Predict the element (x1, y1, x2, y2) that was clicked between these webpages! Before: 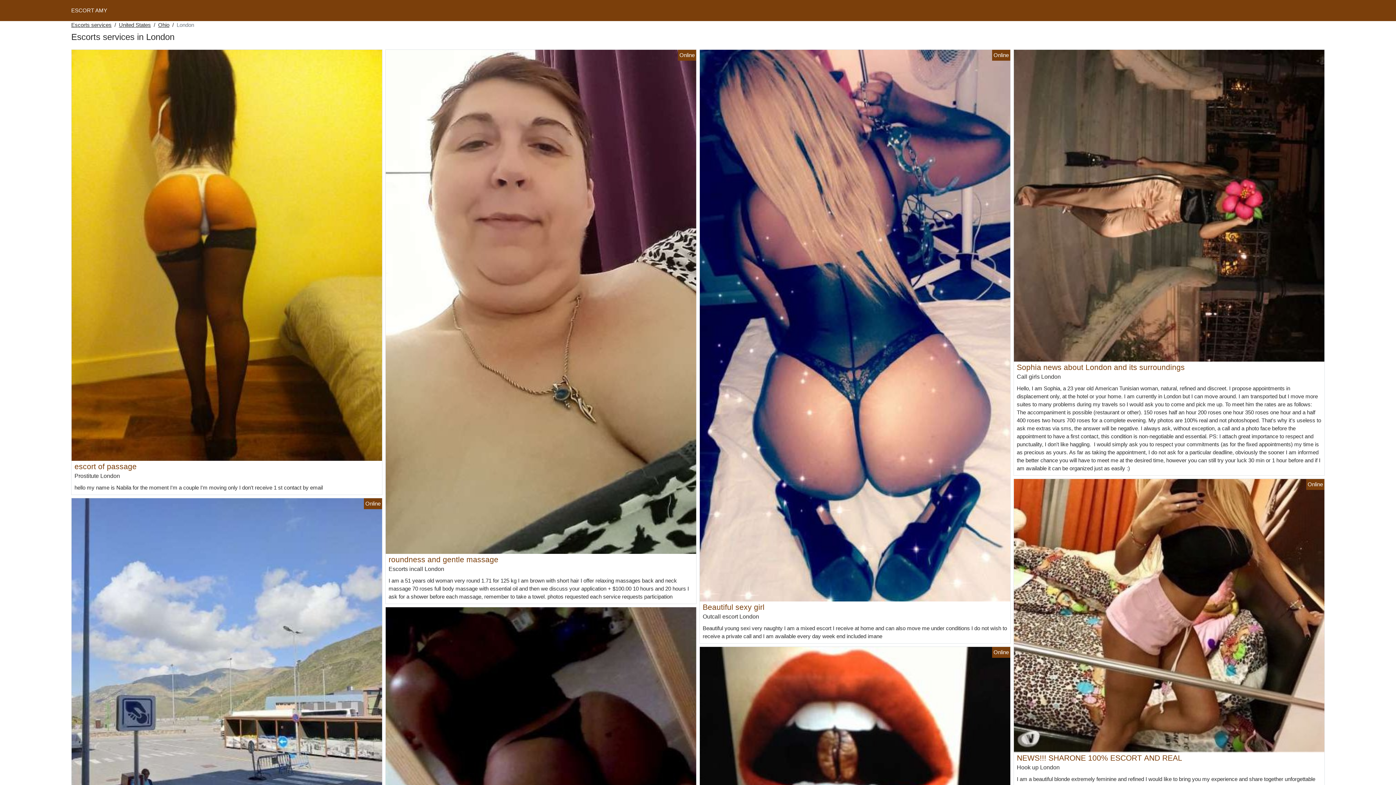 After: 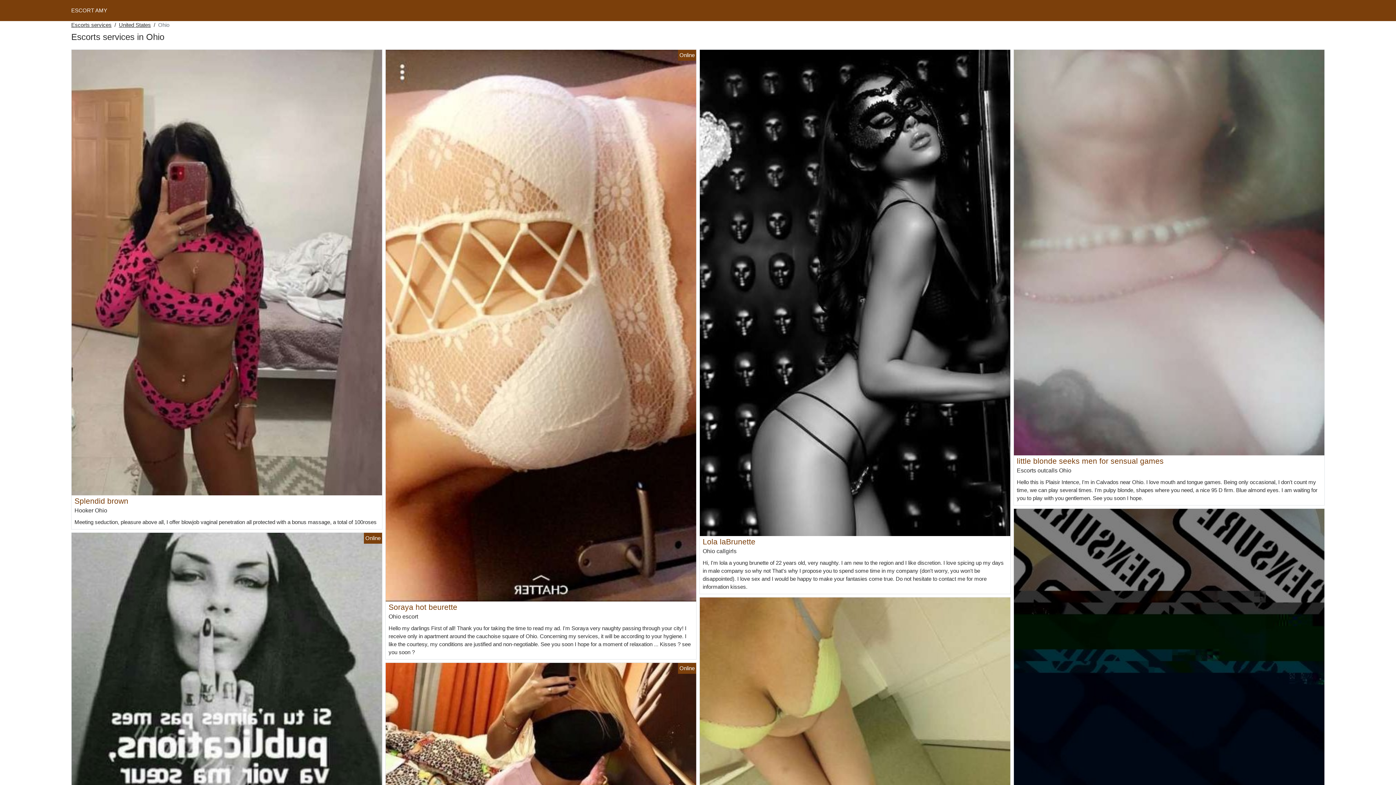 Action: bbox: (158, 21, 169, 29) label: Ohio